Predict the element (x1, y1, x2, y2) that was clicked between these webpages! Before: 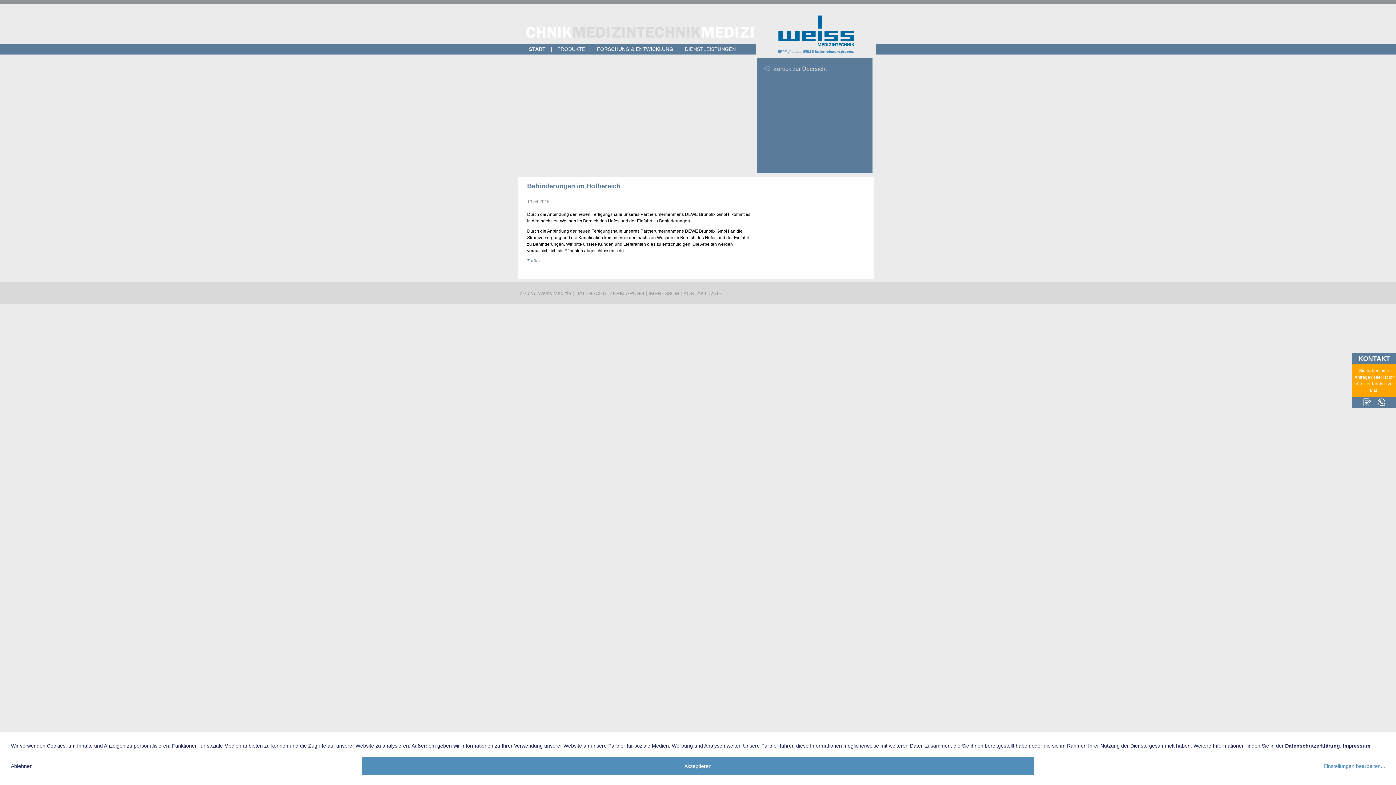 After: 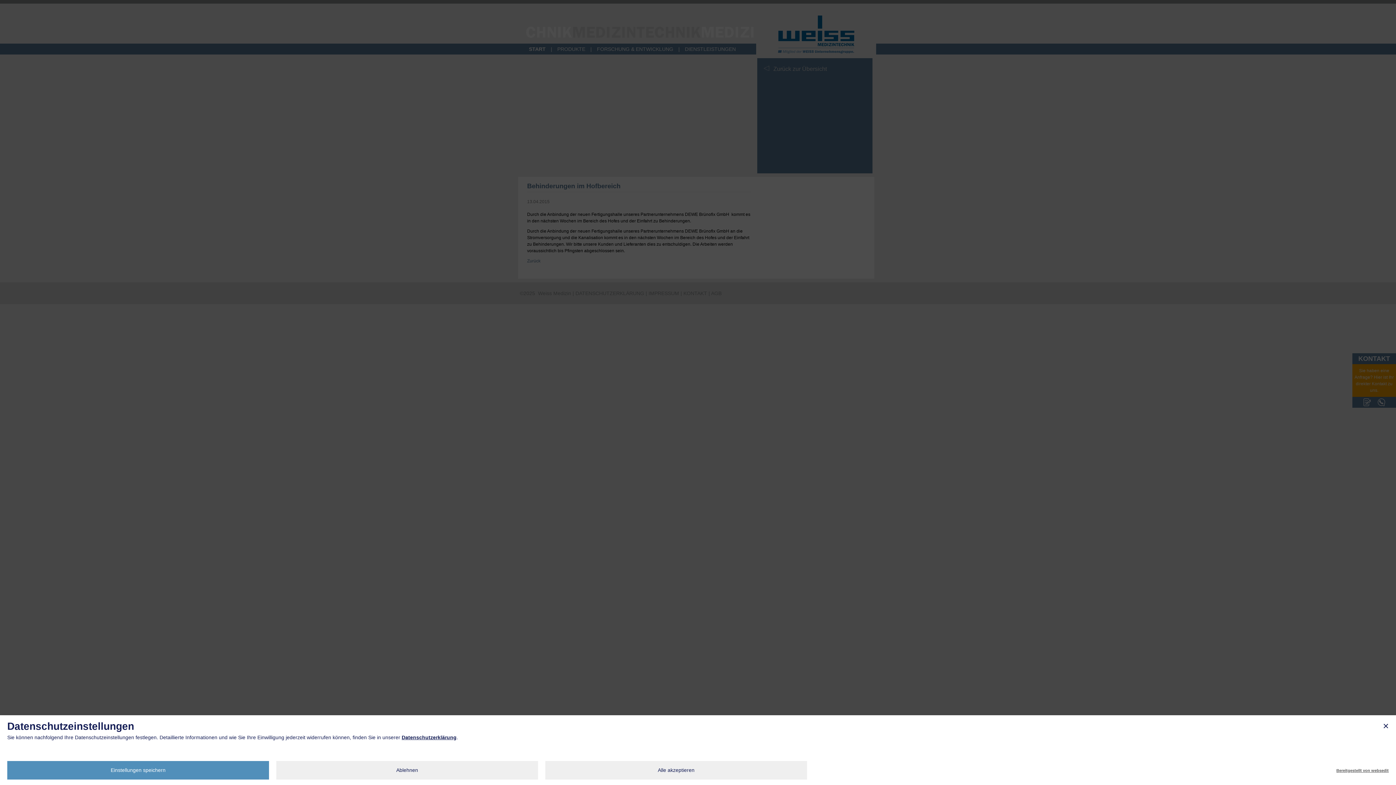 Action: label: Einstellungen bearbeiten... bbox: (1324, 755, 1385, 778)